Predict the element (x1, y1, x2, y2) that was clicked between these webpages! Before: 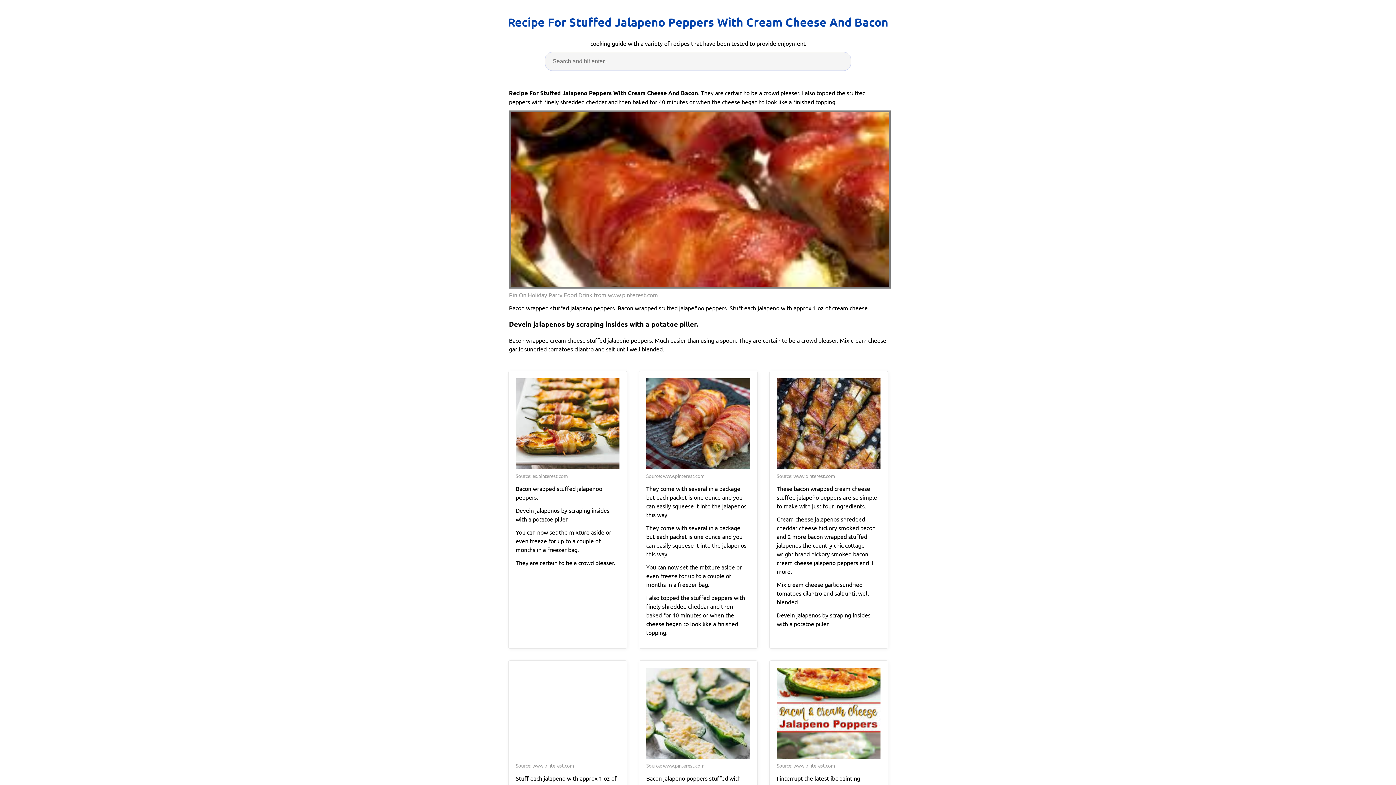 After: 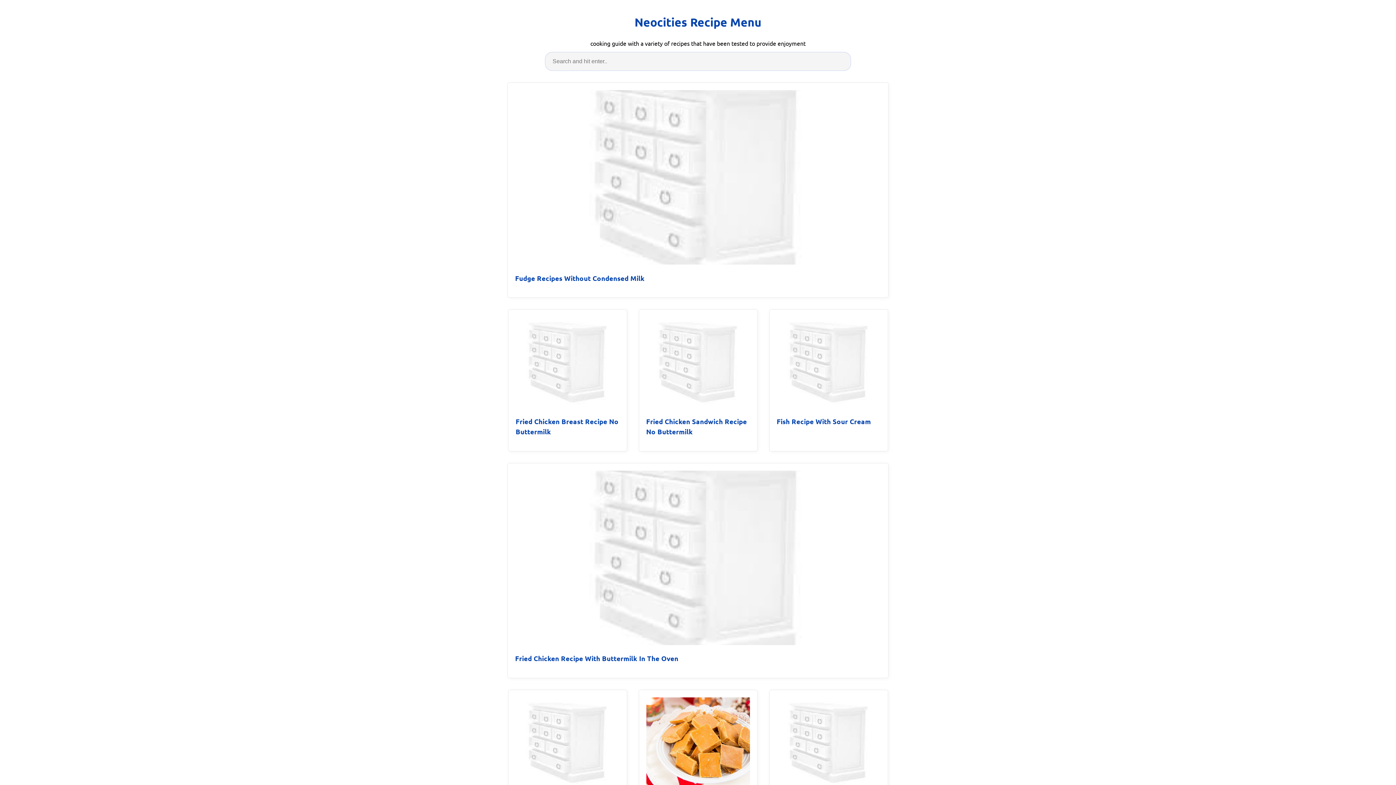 Action: label: Recipe For Stuffed Jalapeno Peppers With Cream Cheese And Bacon bbox: (507, 13, 888, 31)